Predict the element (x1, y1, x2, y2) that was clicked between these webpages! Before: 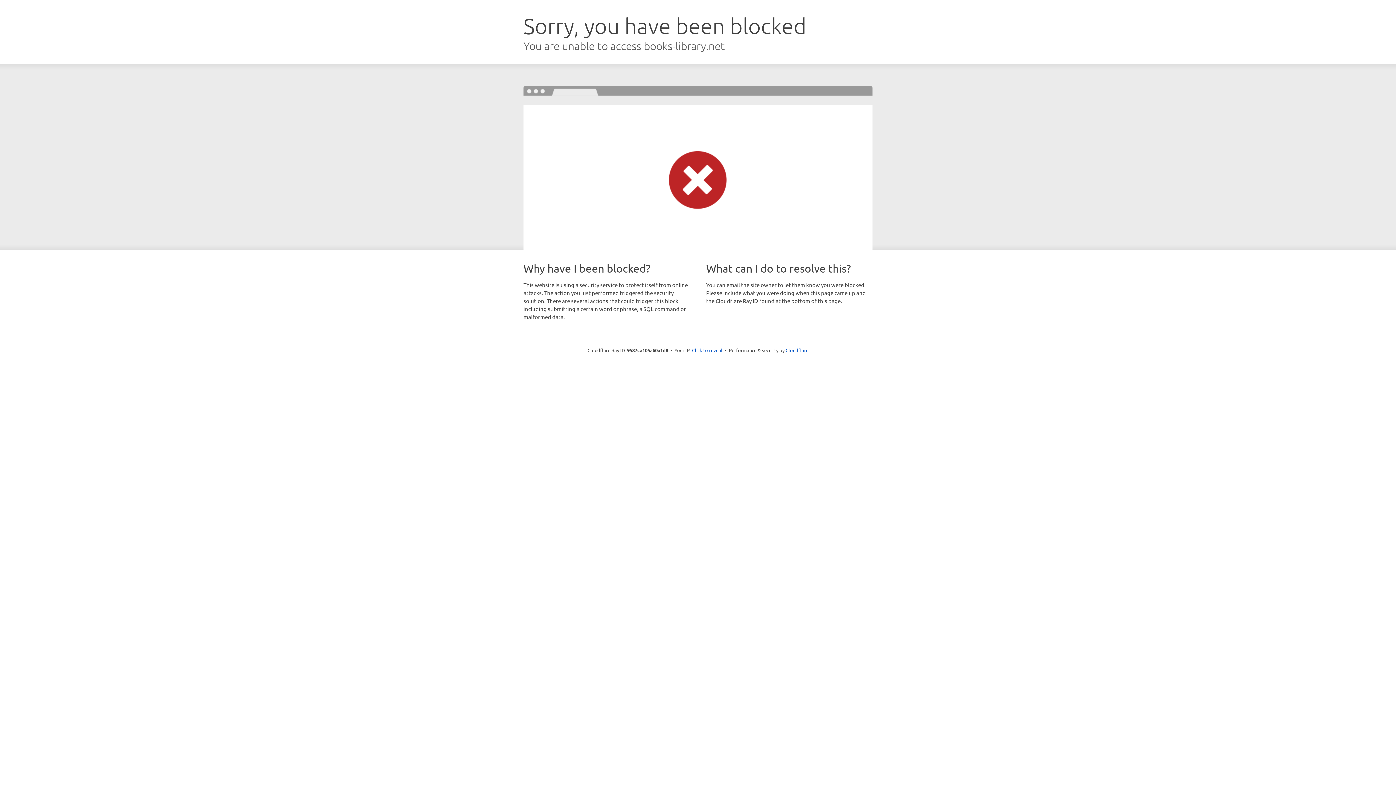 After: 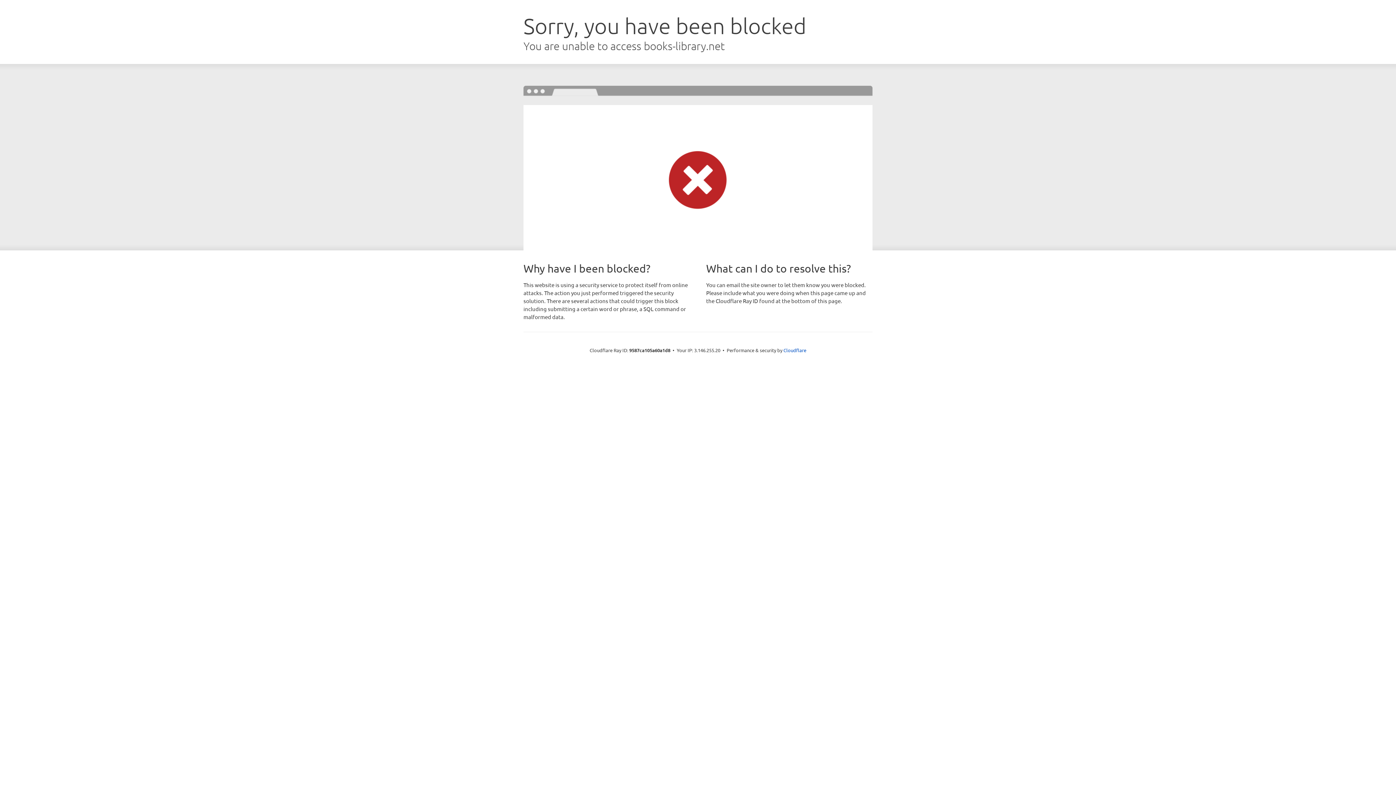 Action: label: Click to reveal bbox: (692, 346, 722, 353)